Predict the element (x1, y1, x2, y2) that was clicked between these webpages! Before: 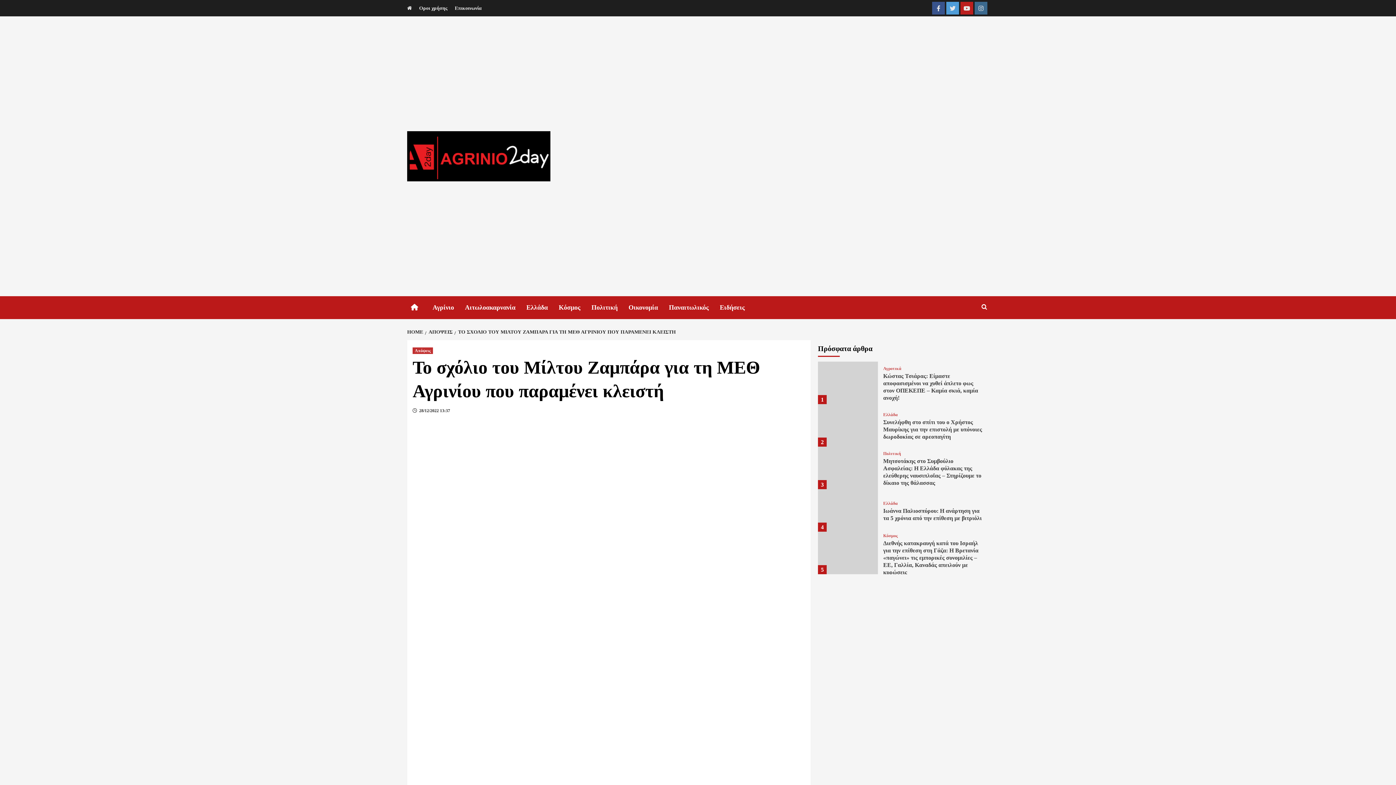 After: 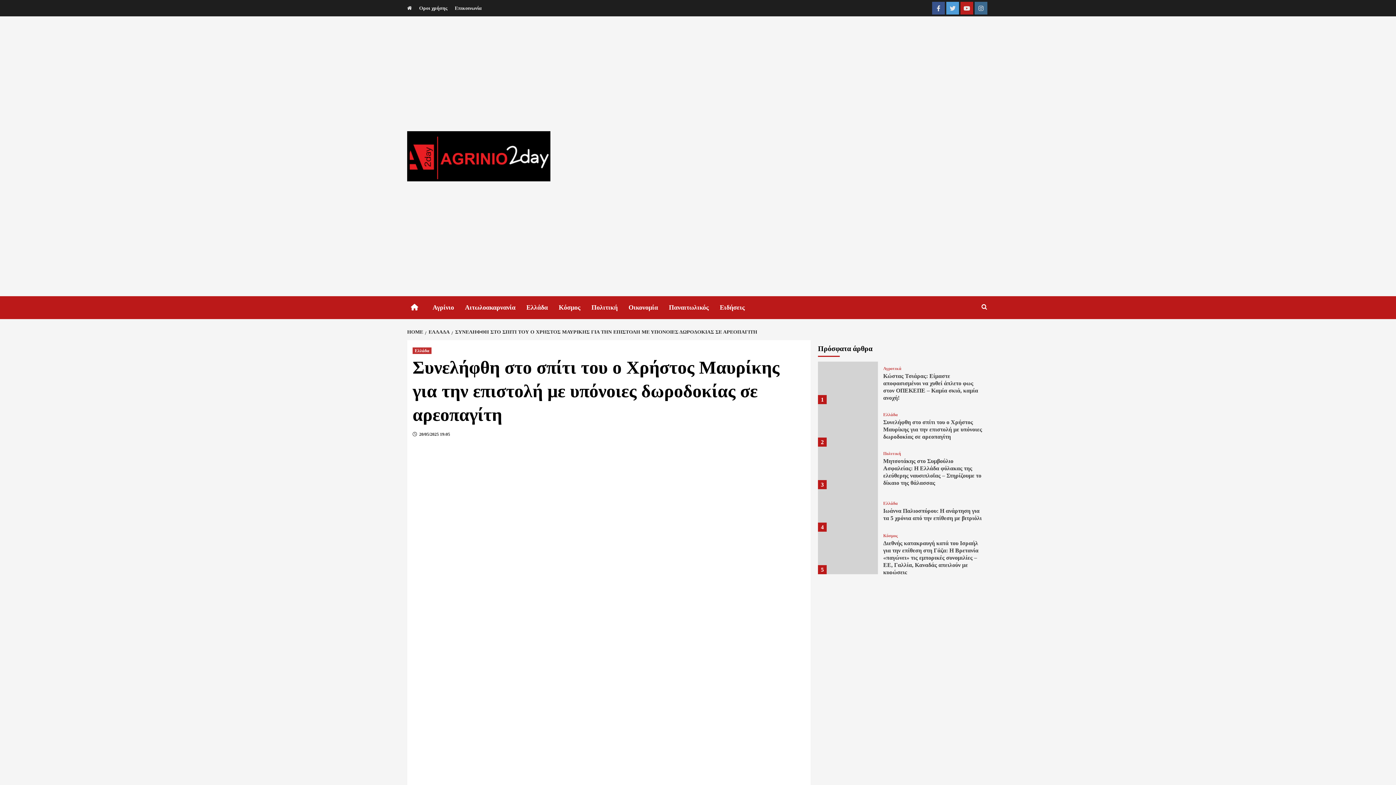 Action: bbox: (818, 404, 878, 446)